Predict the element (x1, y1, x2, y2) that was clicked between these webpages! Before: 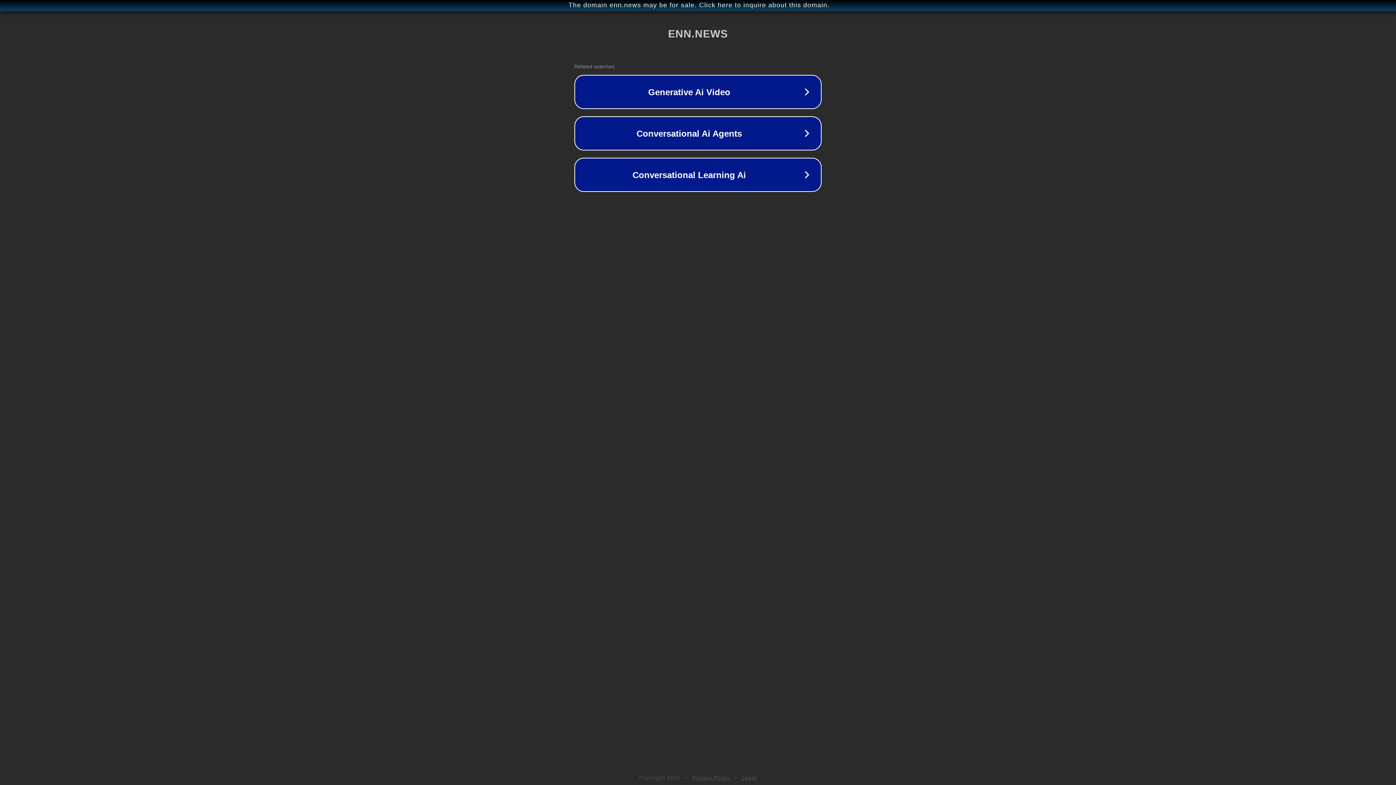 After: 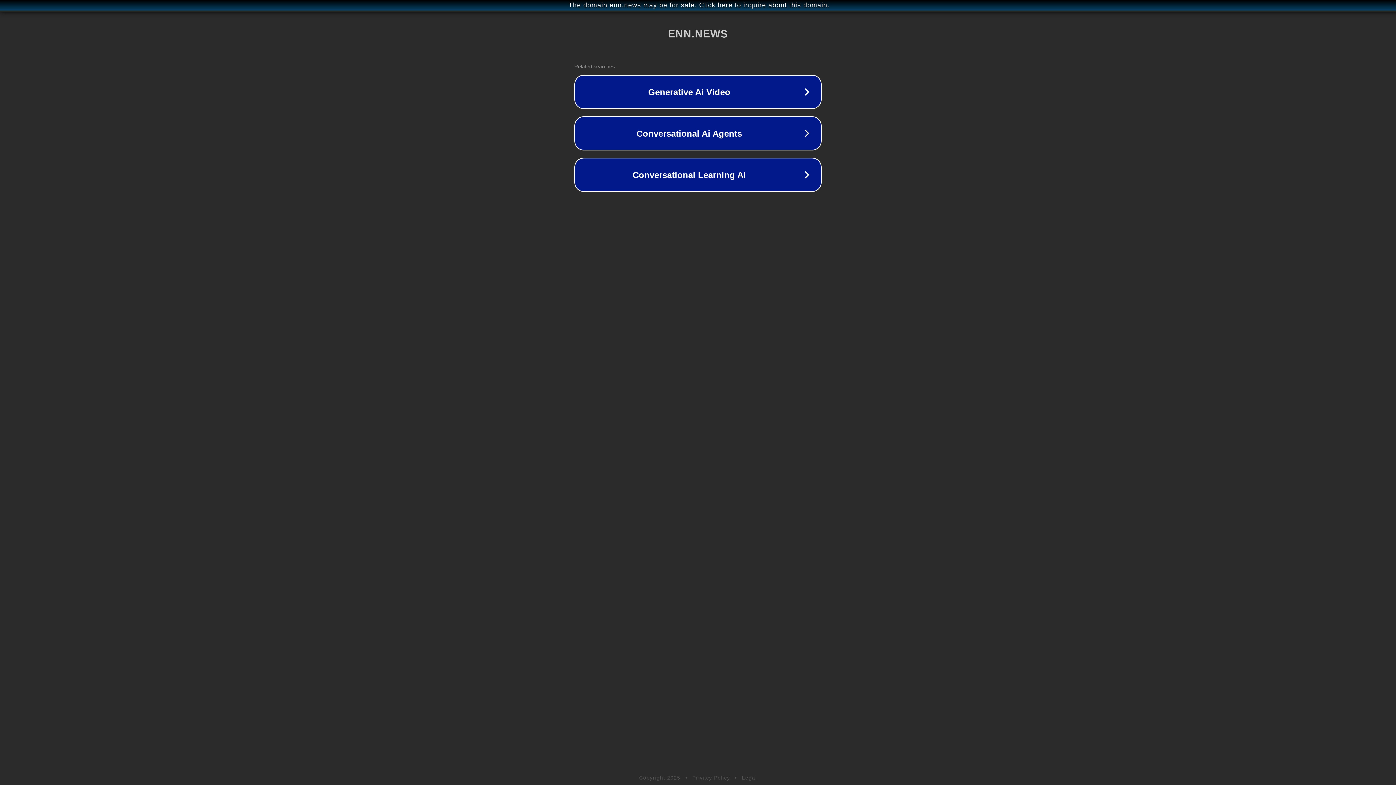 Action: label: Privacy Policy bbox: (692, 775, 730, 781)